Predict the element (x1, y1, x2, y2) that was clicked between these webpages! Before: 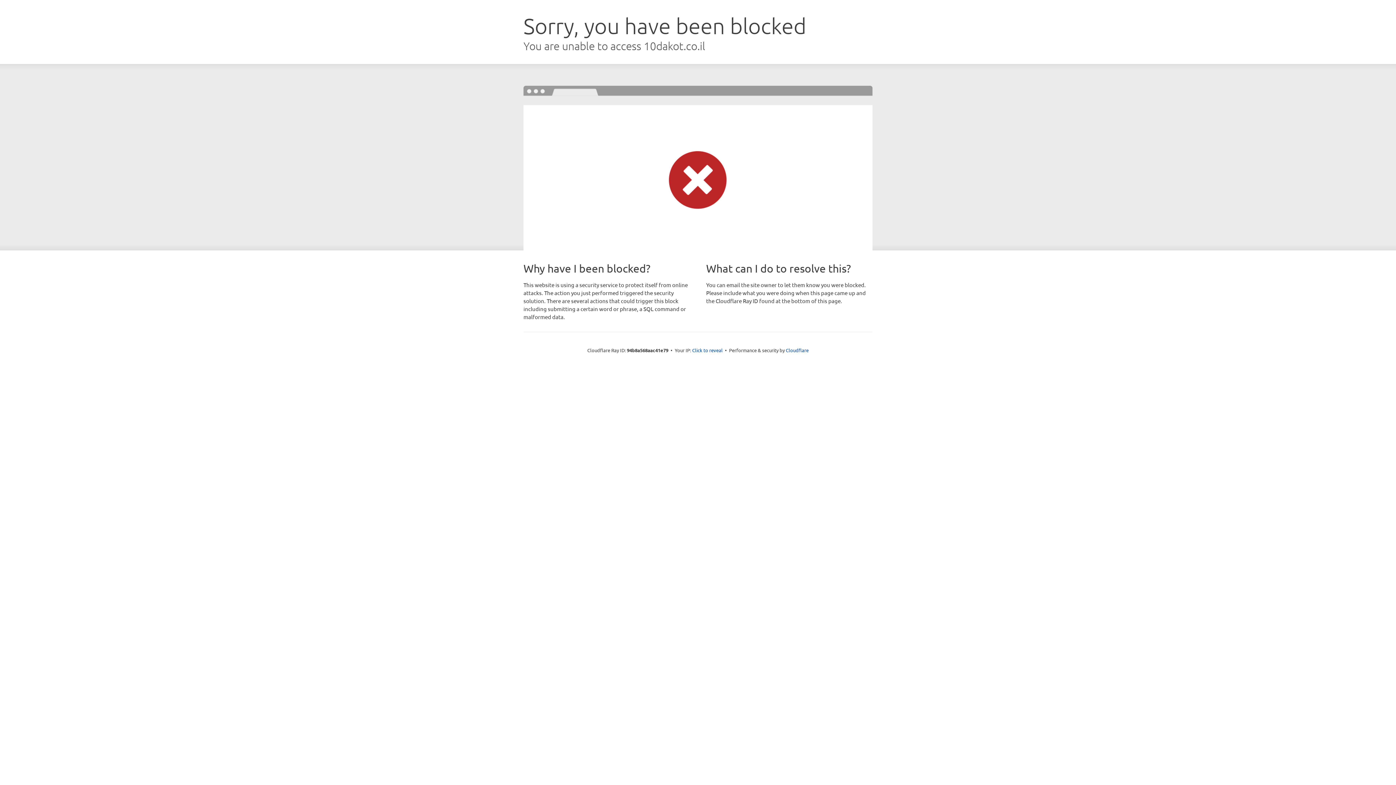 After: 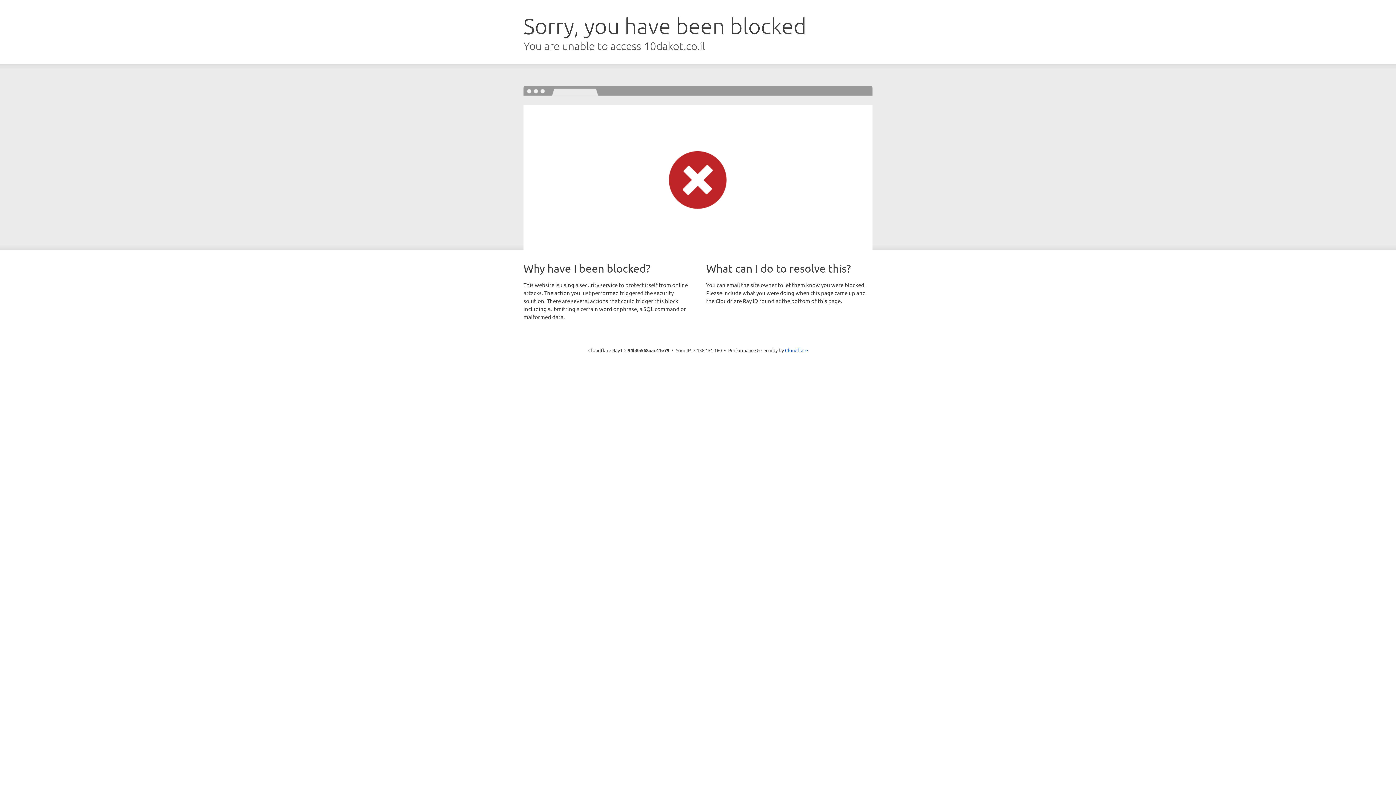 Action: bbox: (692, 346, 722, 353) label: Click to reveal